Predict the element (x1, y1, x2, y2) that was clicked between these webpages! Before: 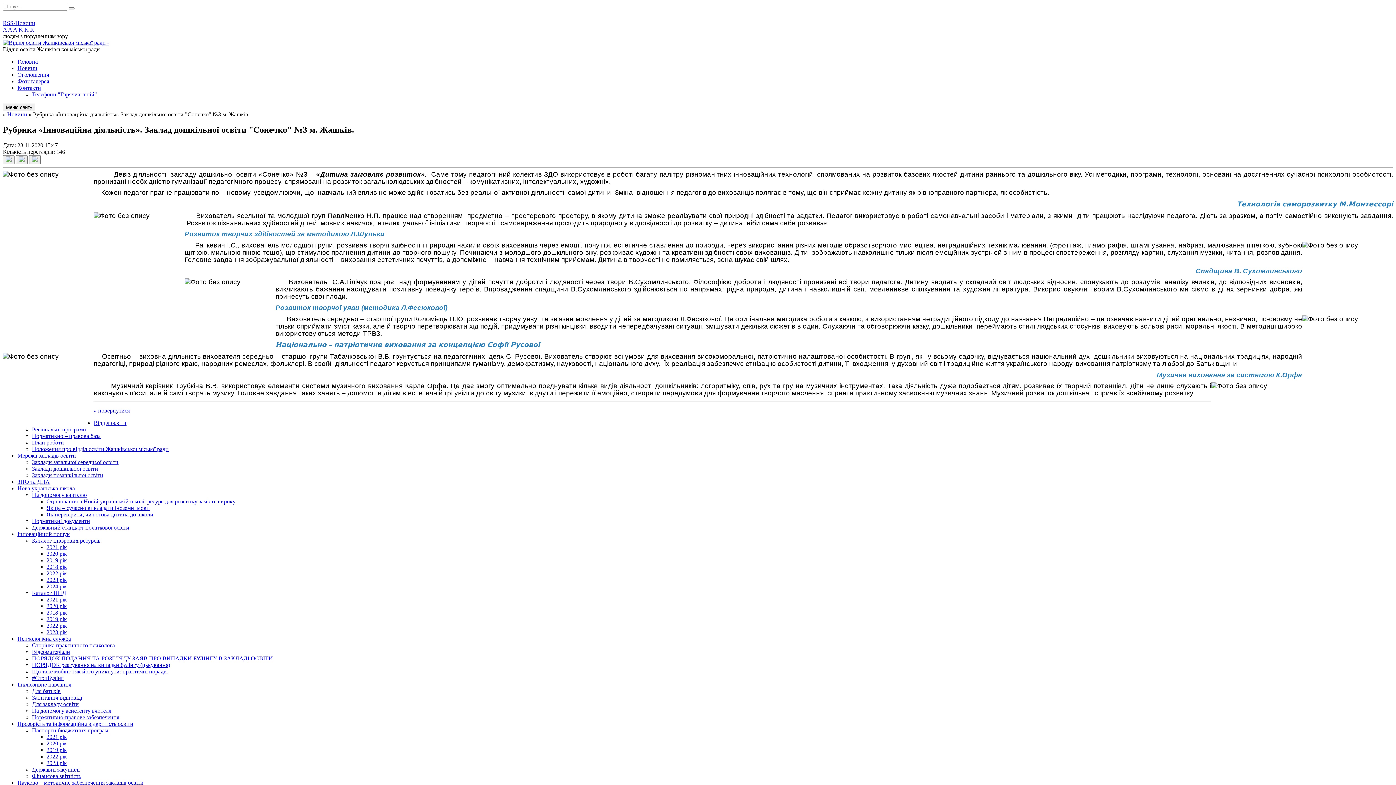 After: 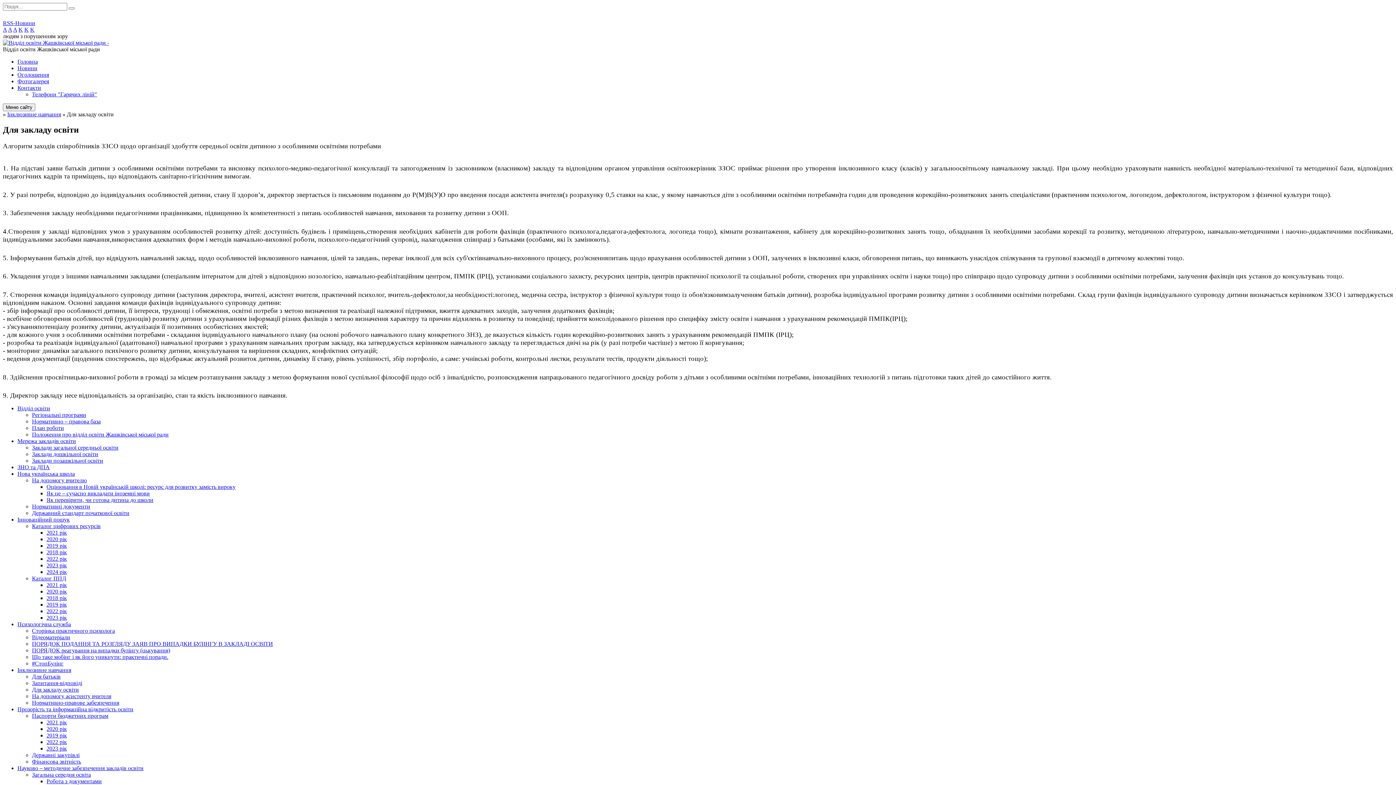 Action: bbox: (32, 701, 78, 707) label: Для закладу освіти